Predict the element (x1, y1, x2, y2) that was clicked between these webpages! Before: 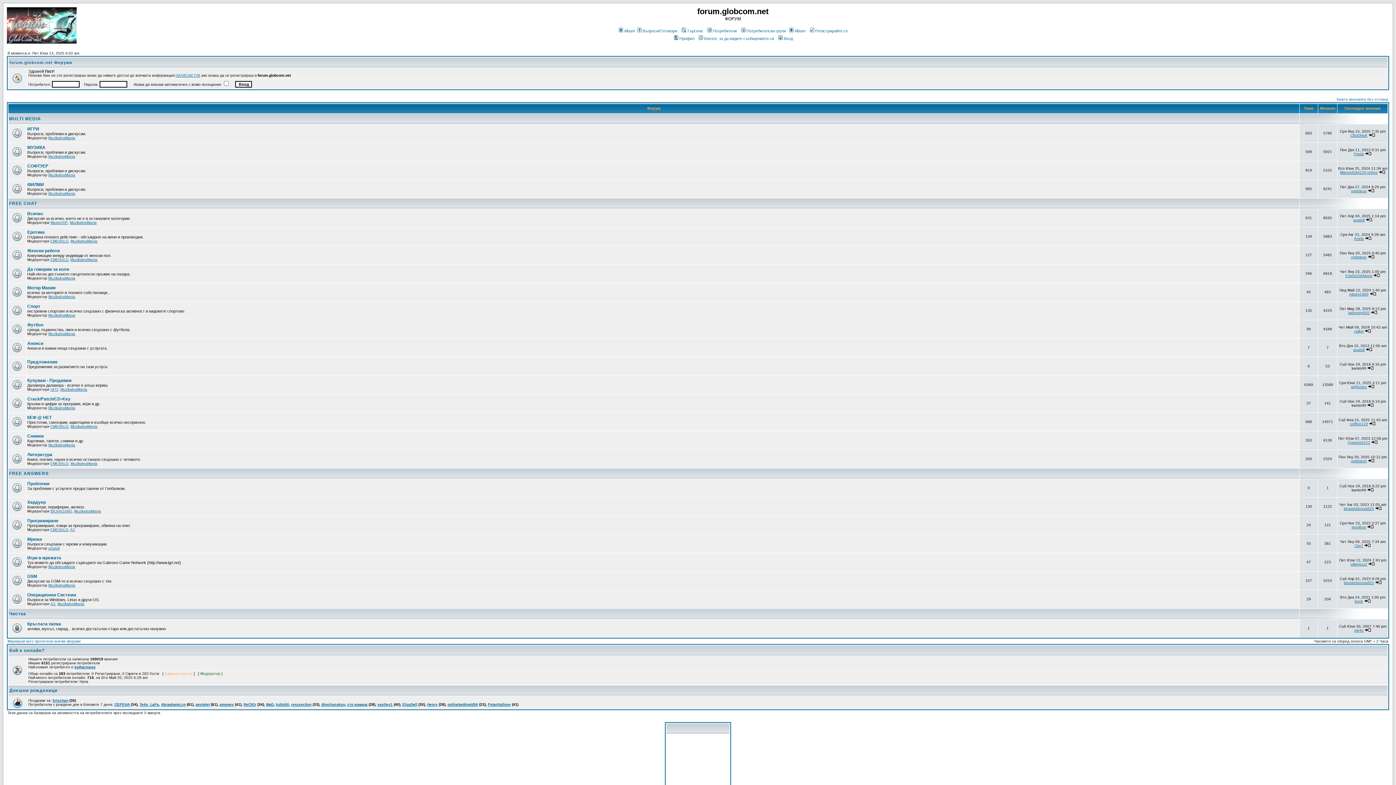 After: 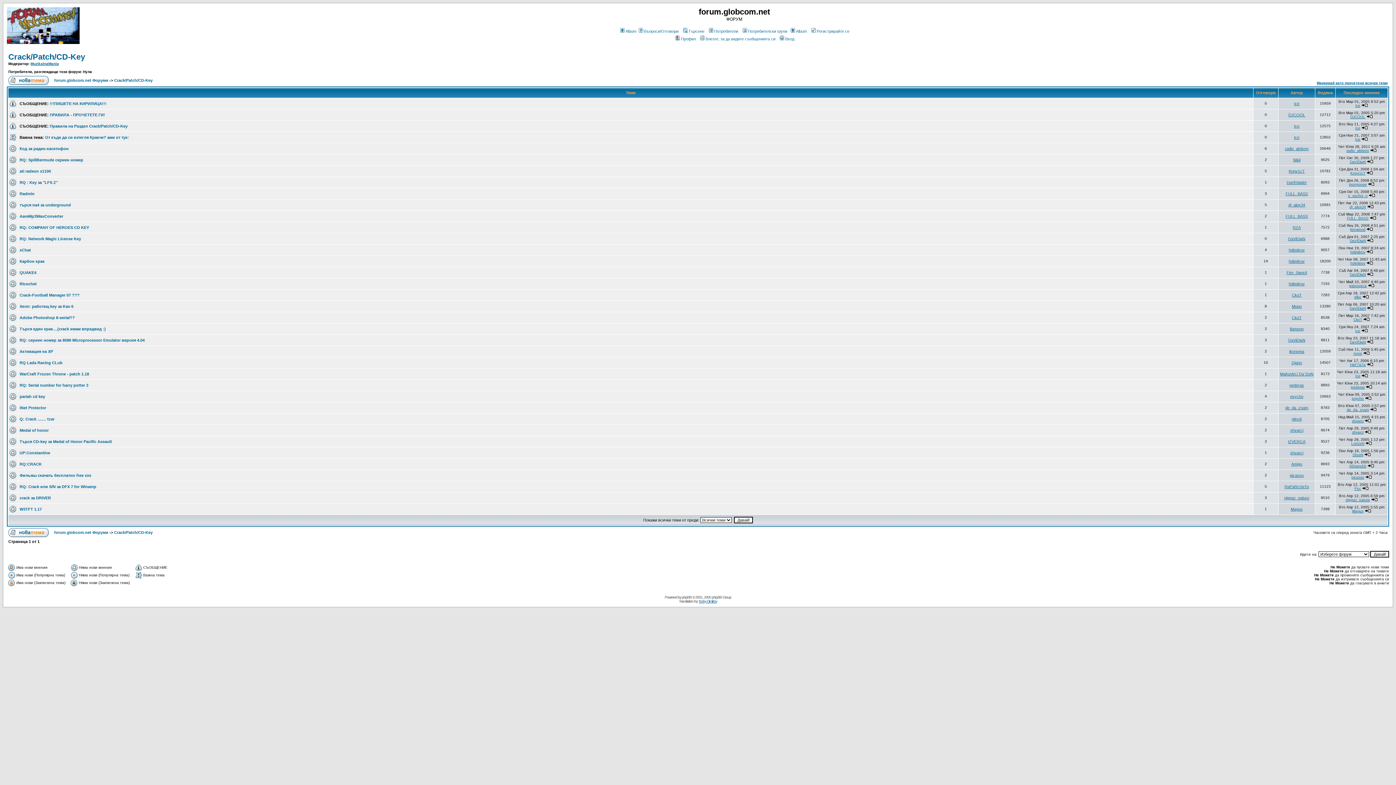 Action: label: Crack/Patch/CD-Key bbox: (27, 396, 70, 401)